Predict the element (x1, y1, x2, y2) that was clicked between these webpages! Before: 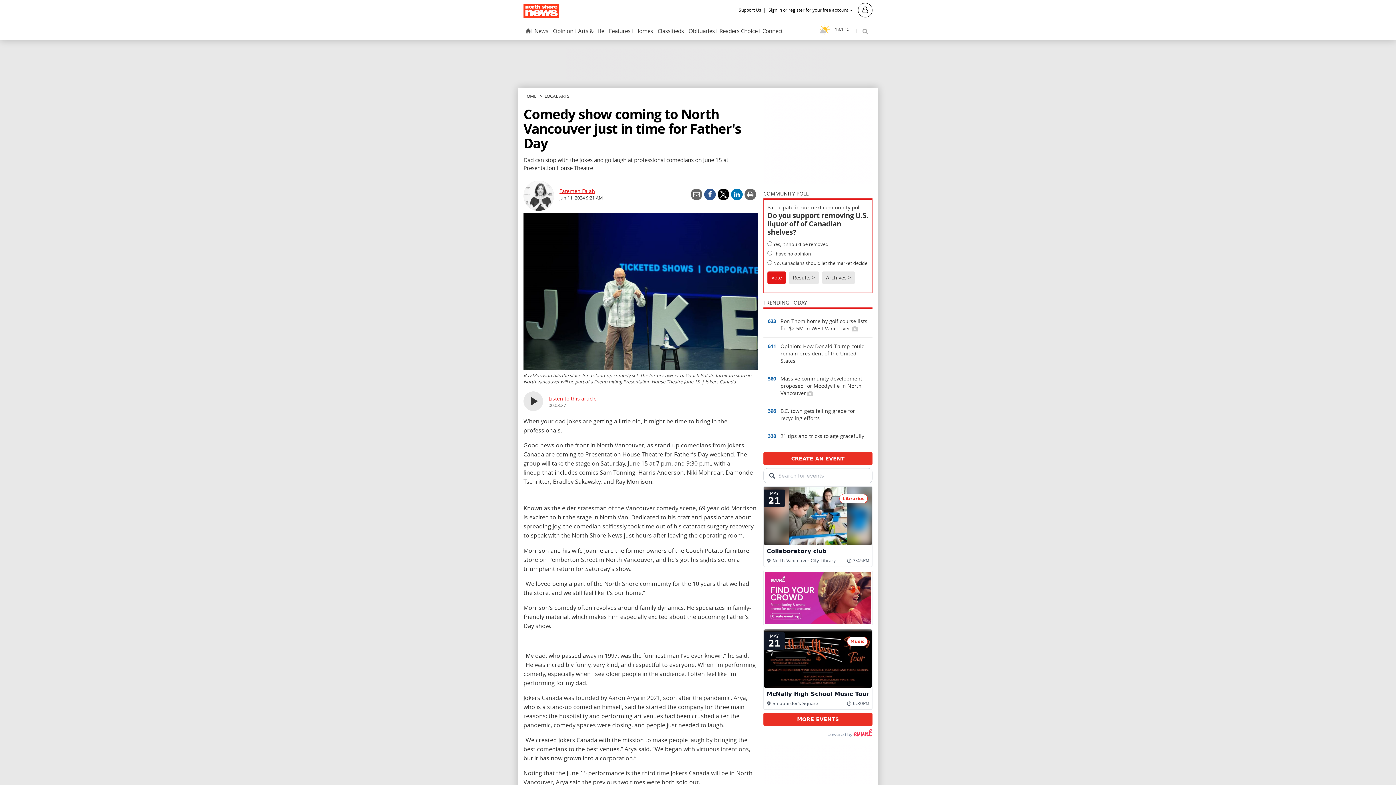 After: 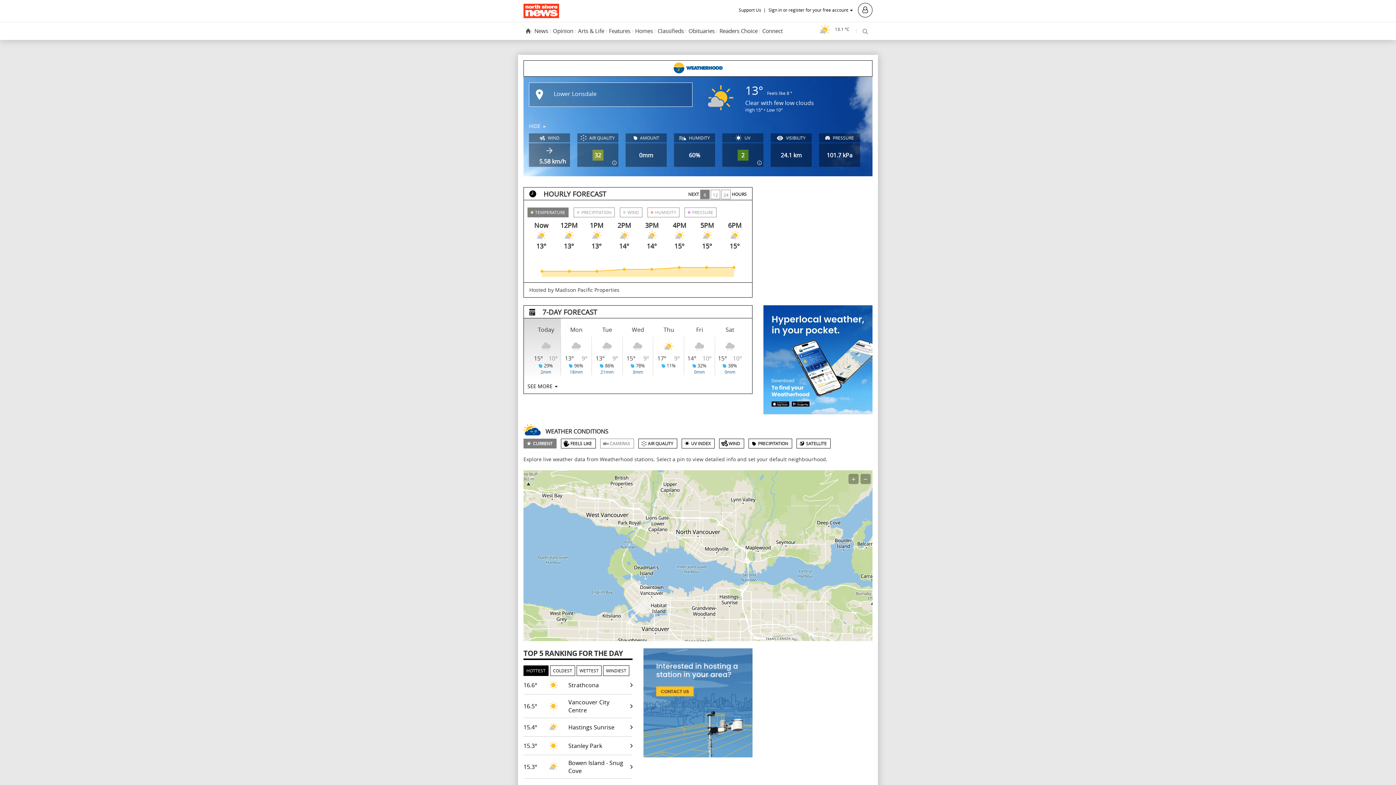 Action: bbox: (817, 23, 852, 36) label: 13.1 °C